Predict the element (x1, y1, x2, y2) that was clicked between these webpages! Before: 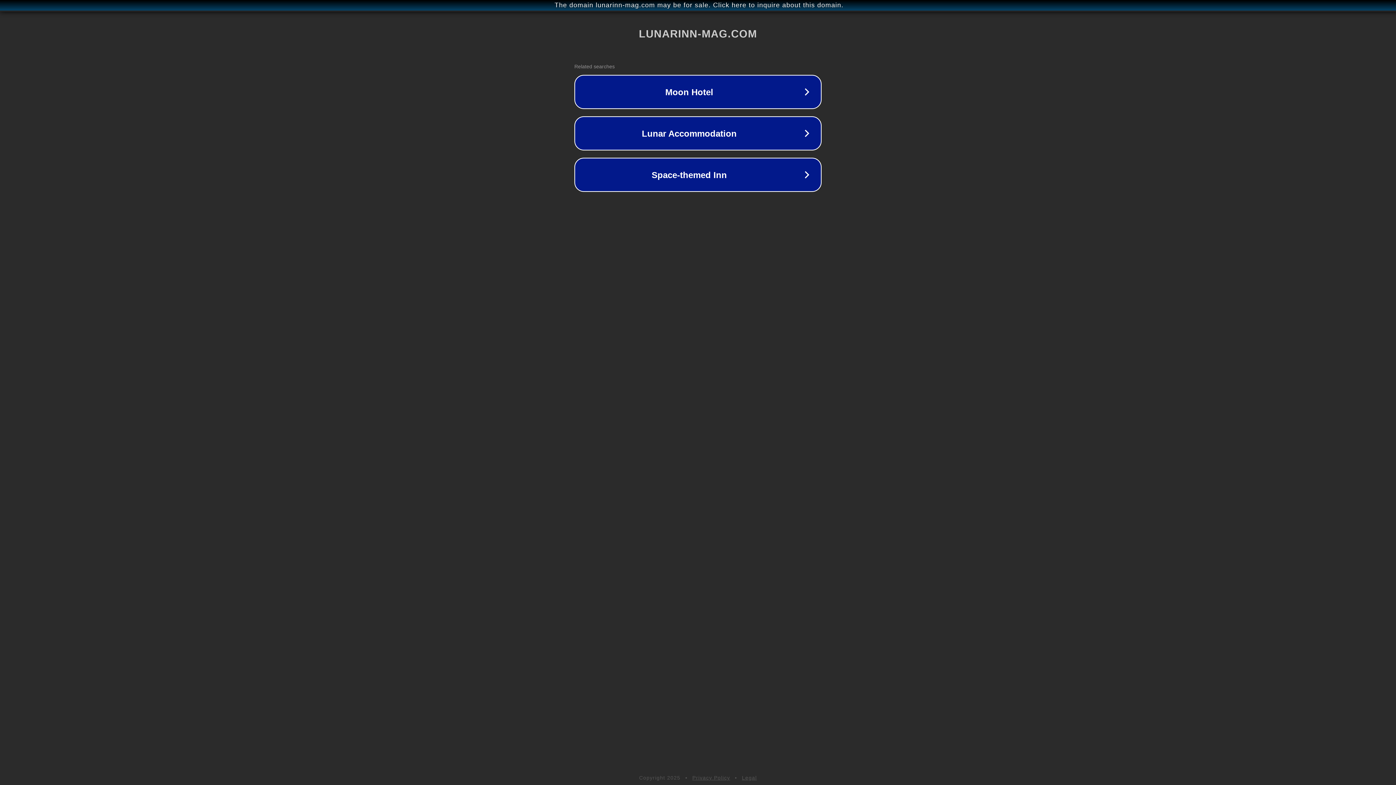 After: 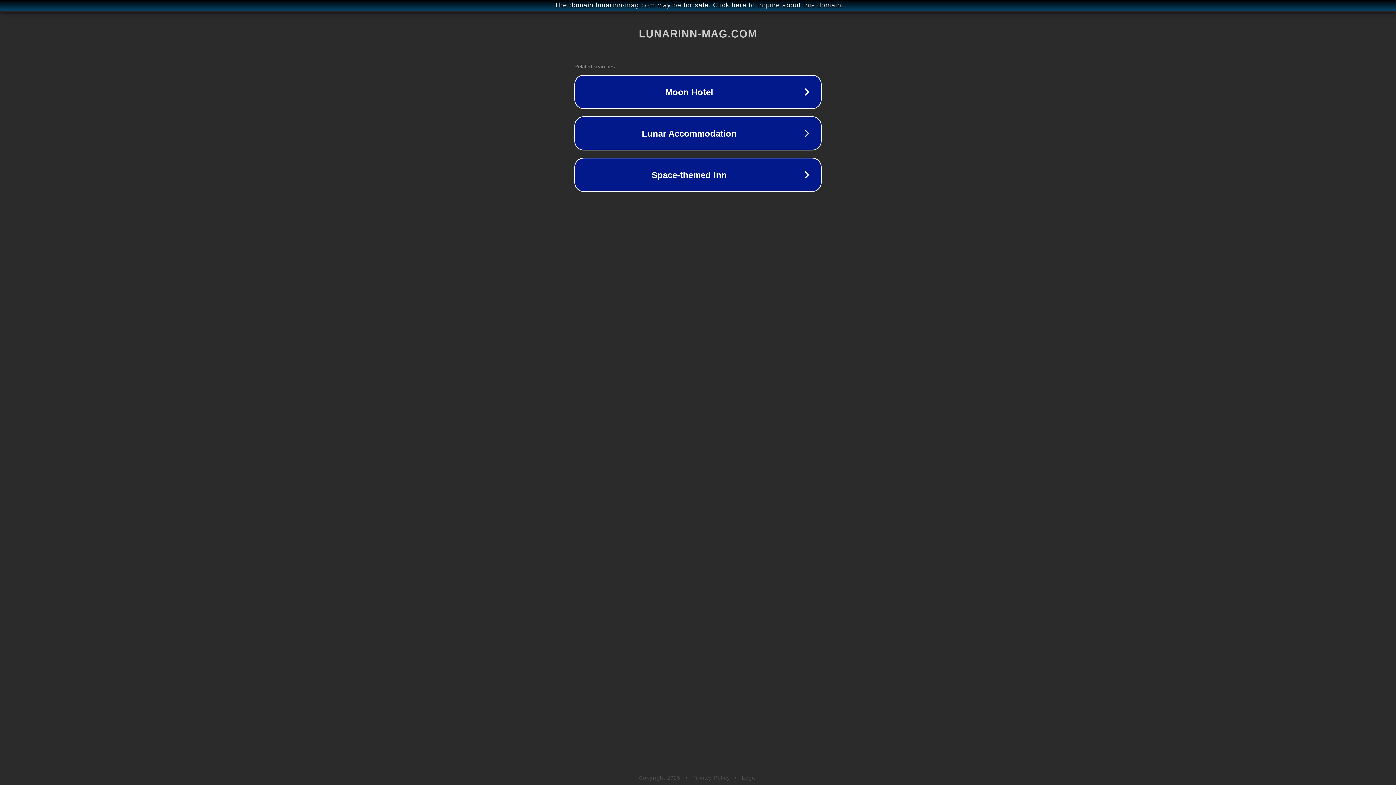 Action: label: Legal bbox: (742, 775, 757, 781)